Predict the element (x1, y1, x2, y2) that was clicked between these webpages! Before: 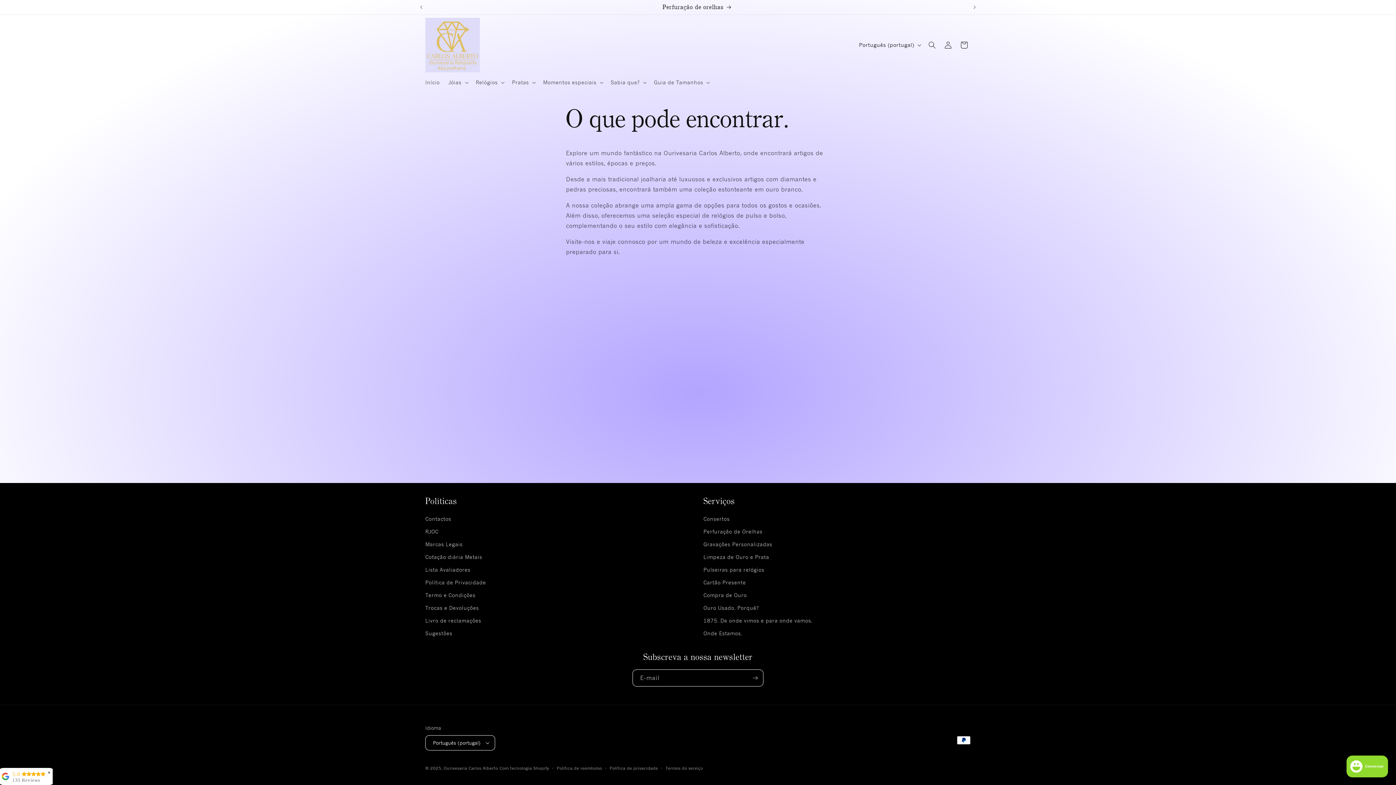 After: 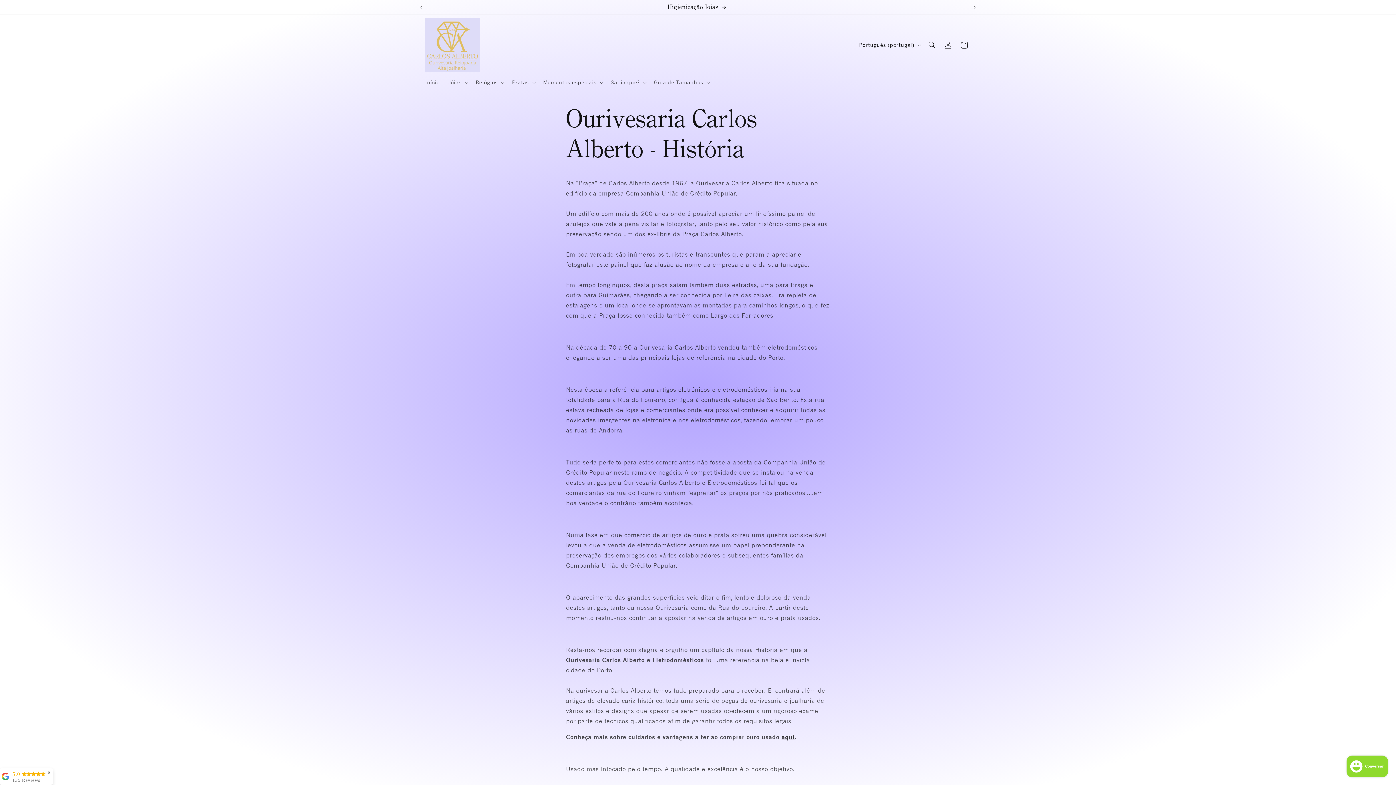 Action: bbox: (428, 0, 966, 14) label: Ouro usado, jóias com história. Qualidade e excelência em mais de 50 anos